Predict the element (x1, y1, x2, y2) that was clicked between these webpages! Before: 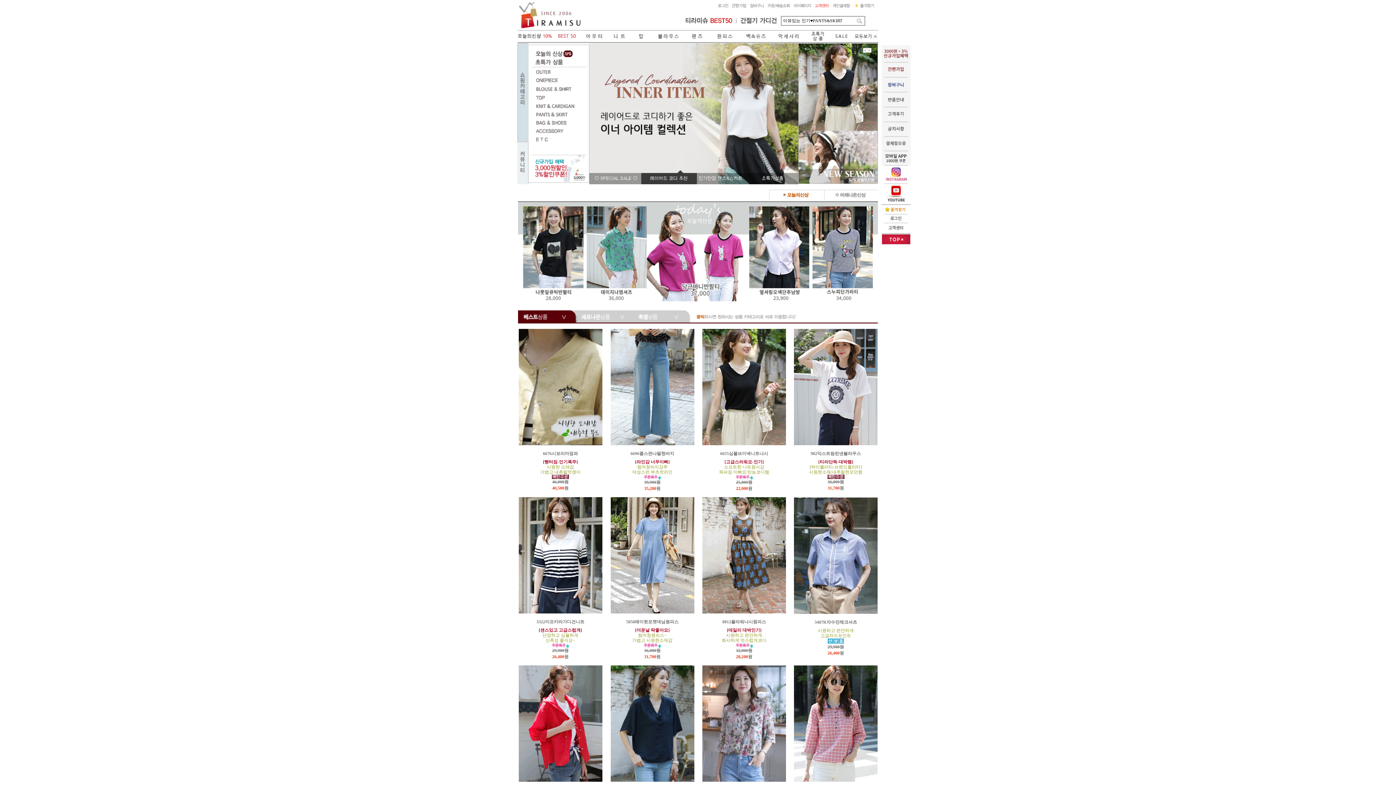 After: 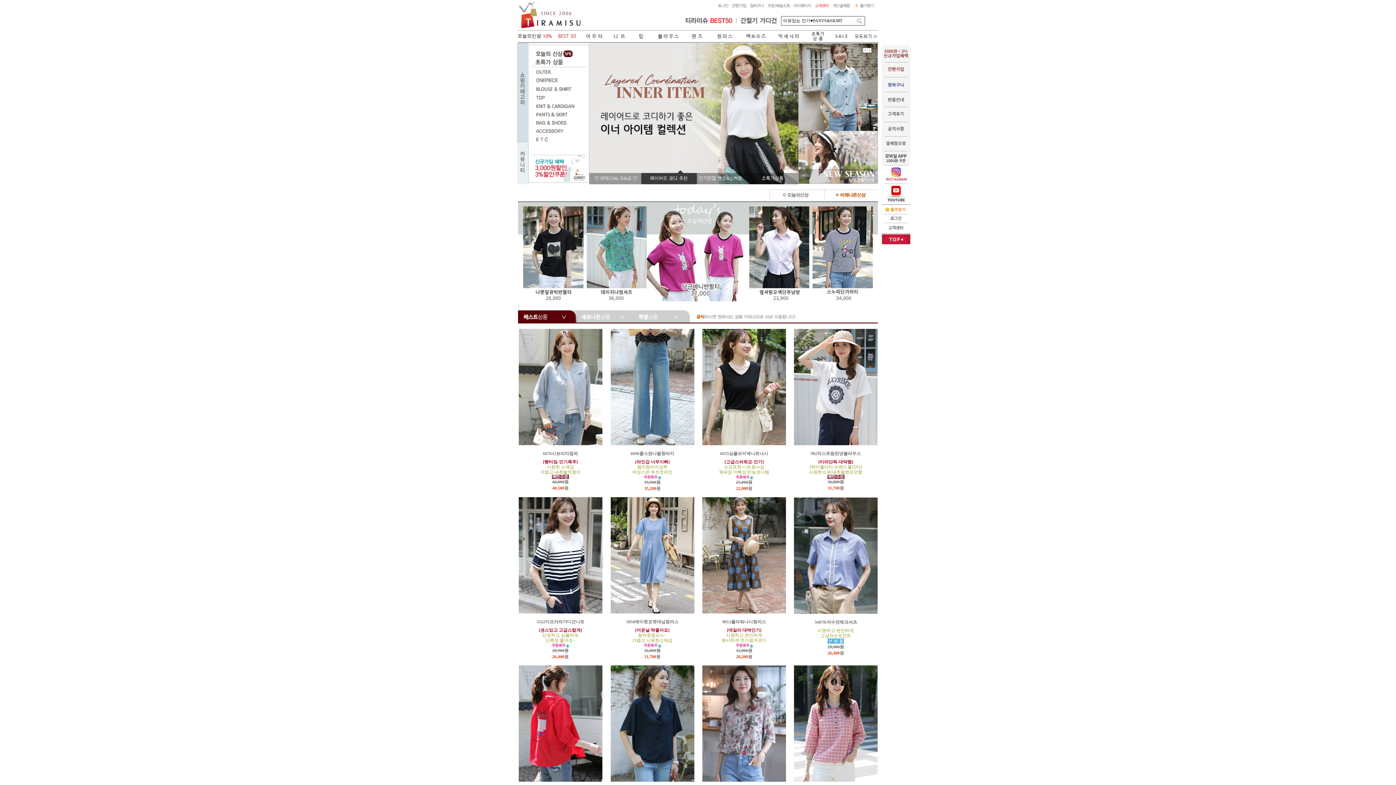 Action: label:  
 bbox: (514, 301, 881, 323)